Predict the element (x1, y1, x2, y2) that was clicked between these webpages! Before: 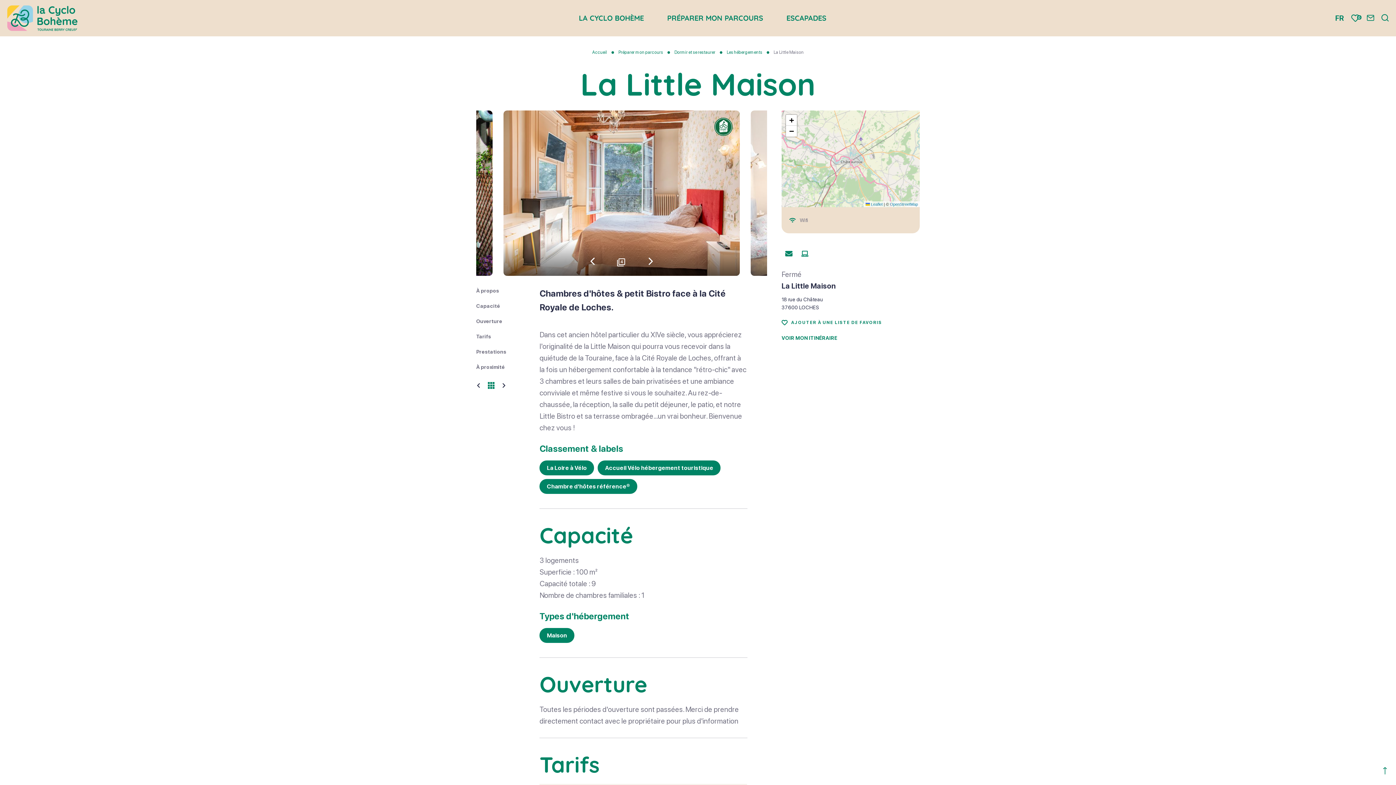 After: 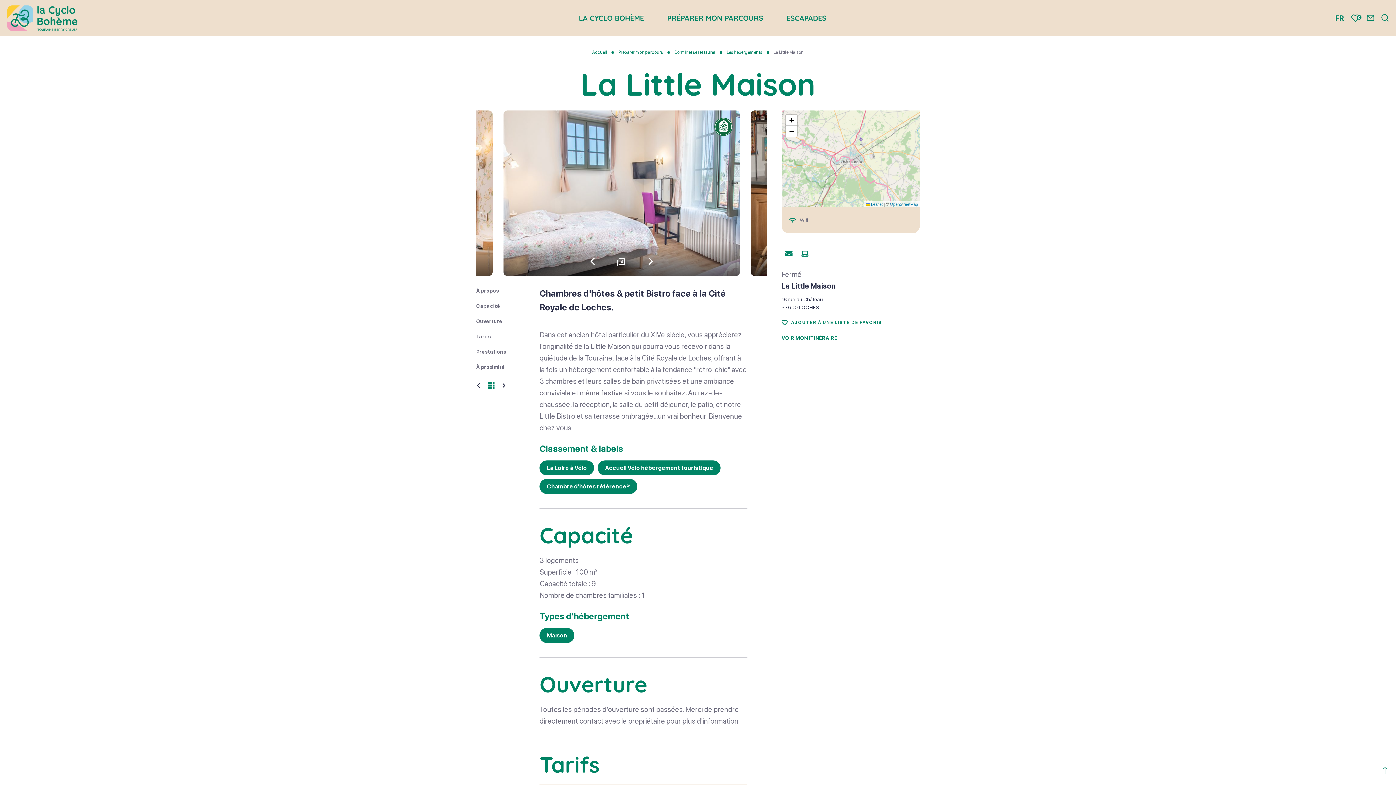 Action: label: Next slide bbox: (643, 254, 658, 268)